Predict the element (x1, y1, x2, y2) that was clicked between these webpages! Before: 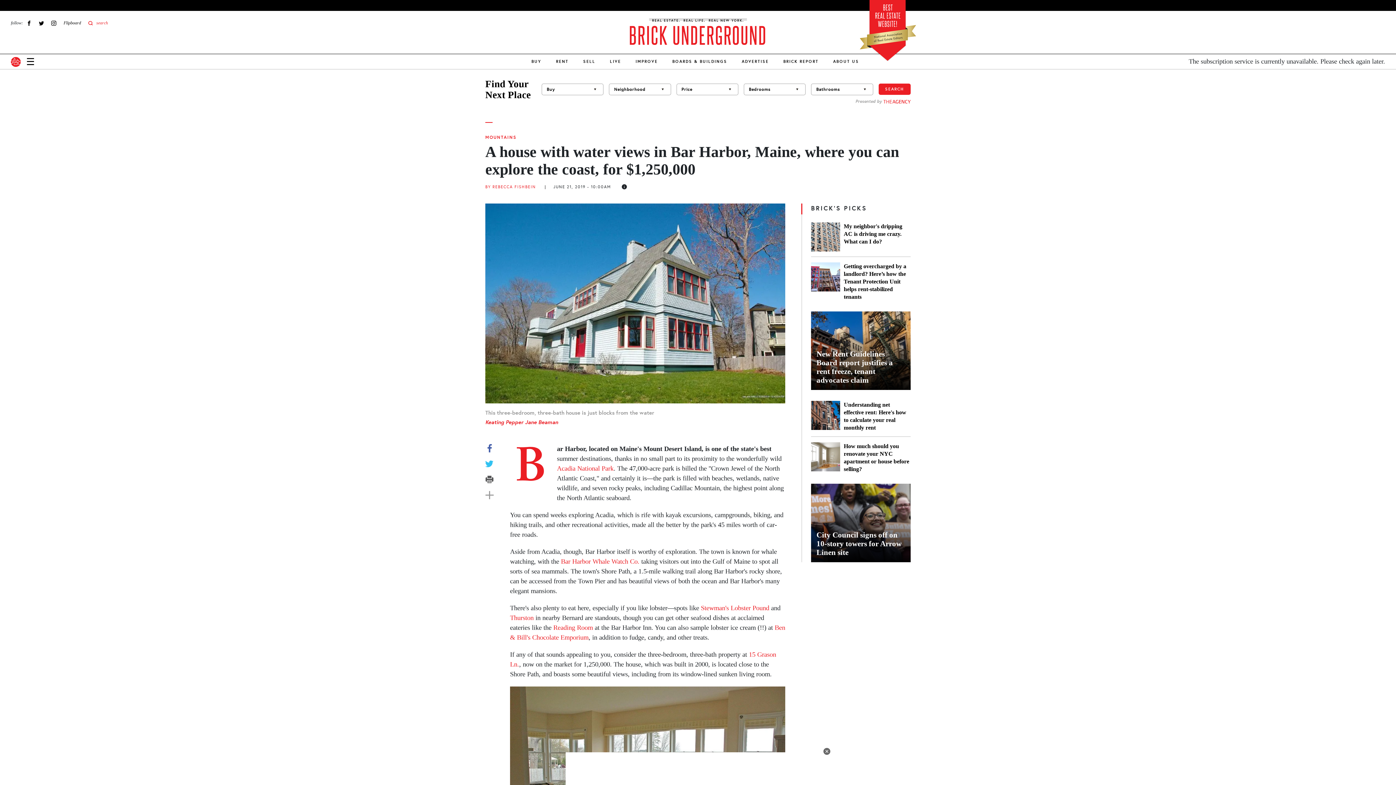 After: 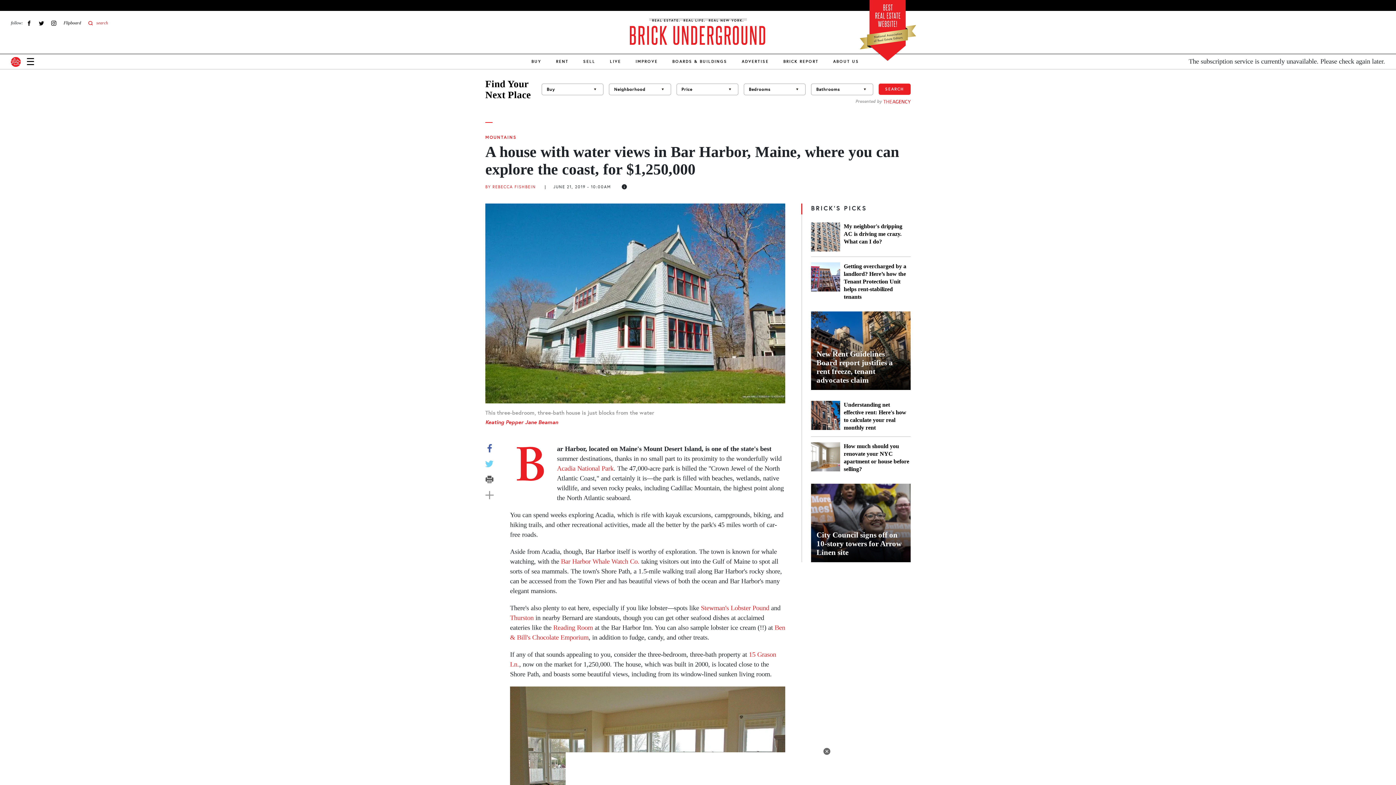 Action: bbox: (485, 459, 493, 468)